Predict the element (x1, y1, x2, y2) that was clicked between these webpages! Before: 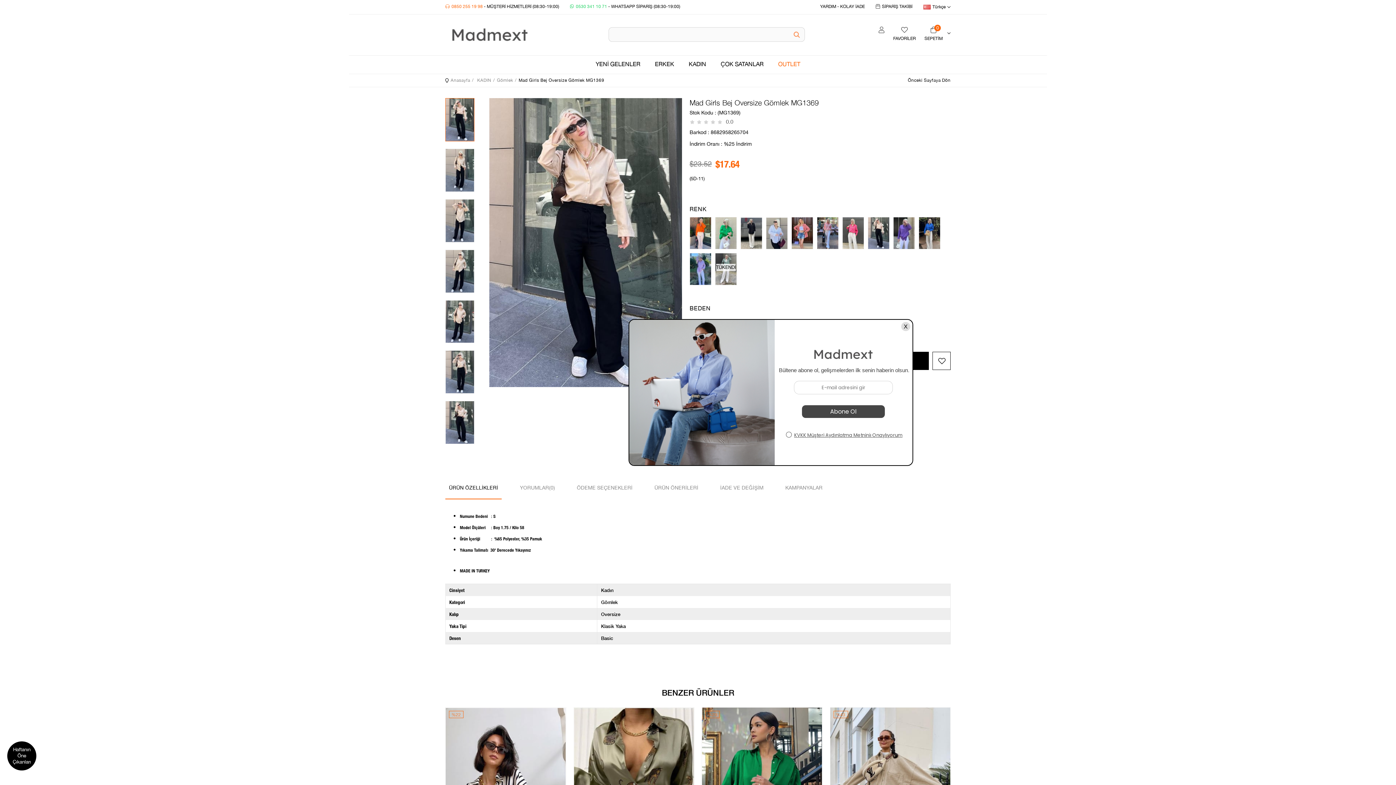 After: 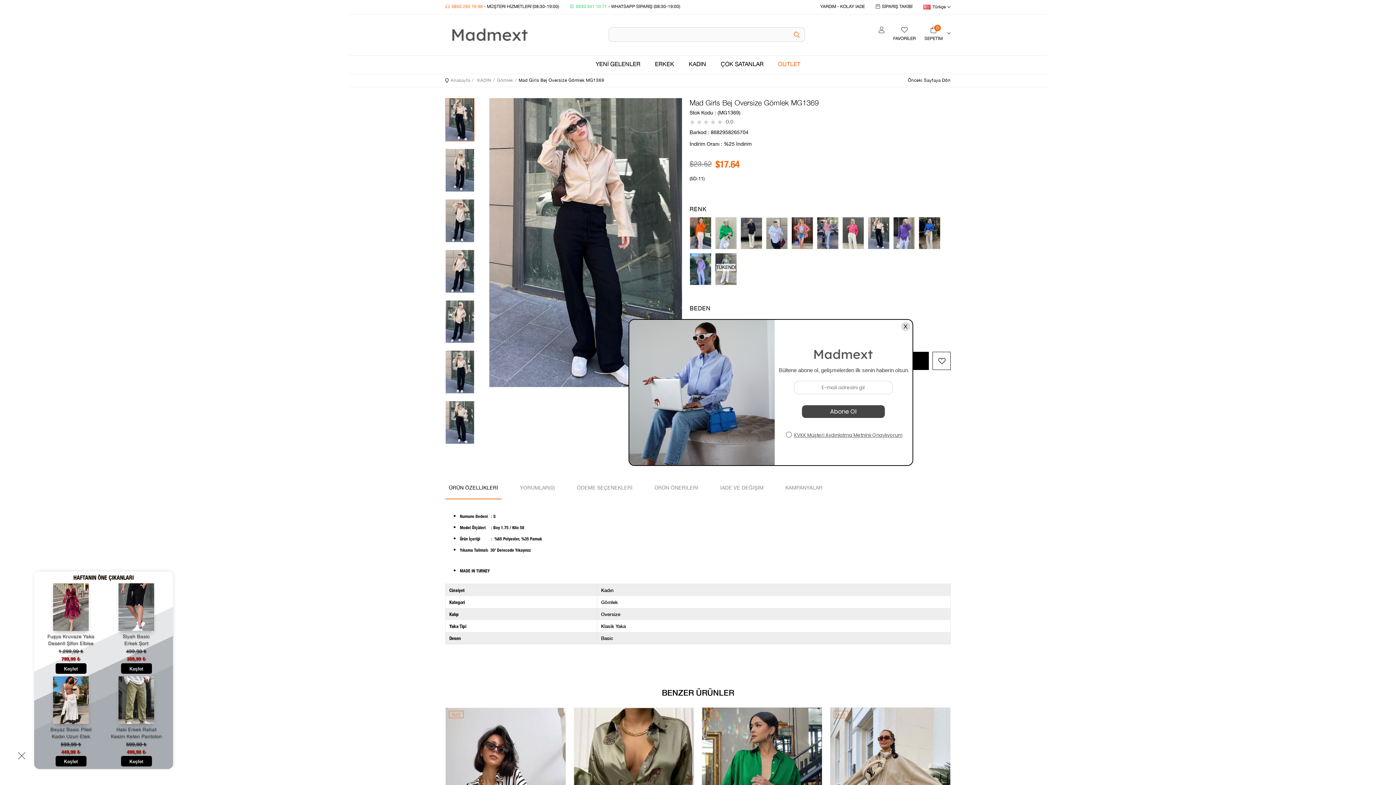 Action: label: Haftanın Öne Çıkanları bbox: (7, 741, 36, 770)